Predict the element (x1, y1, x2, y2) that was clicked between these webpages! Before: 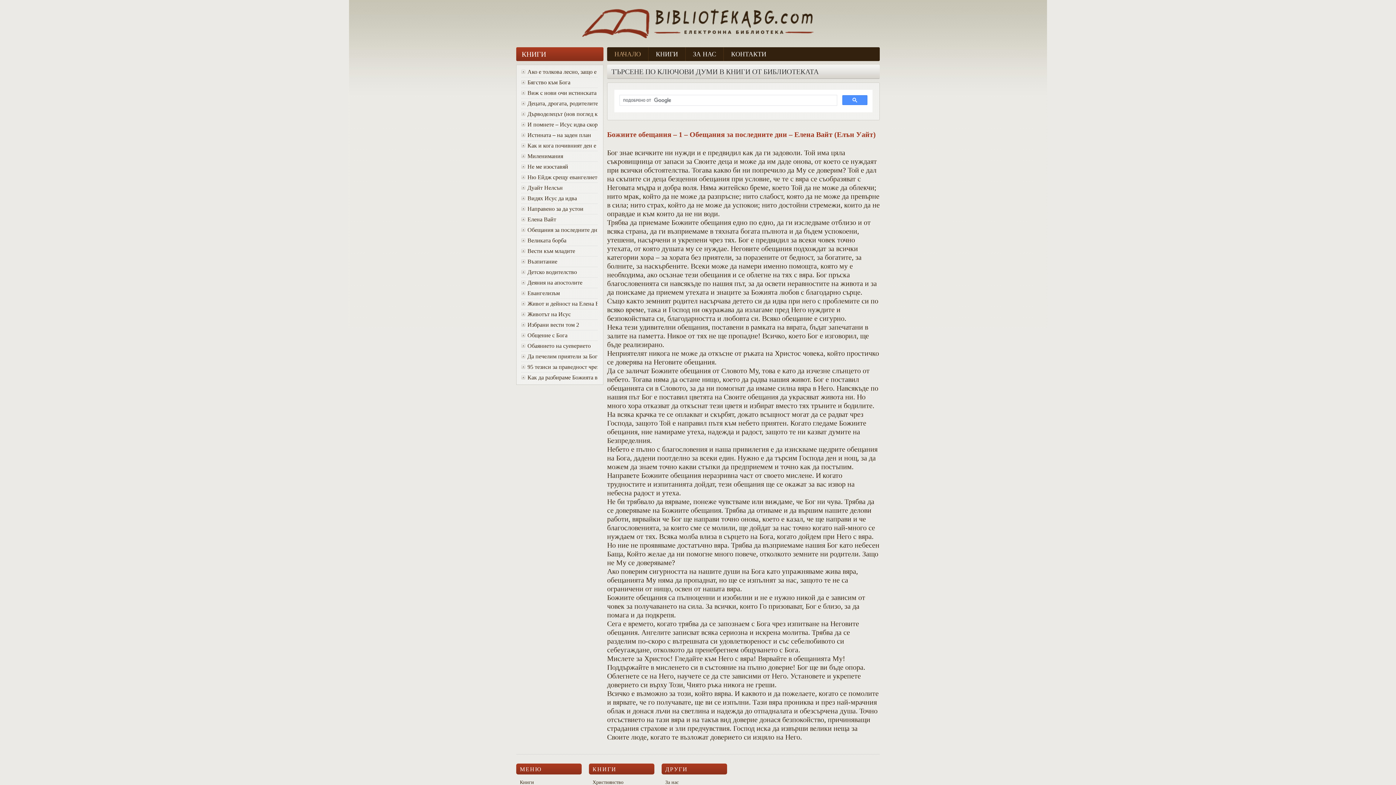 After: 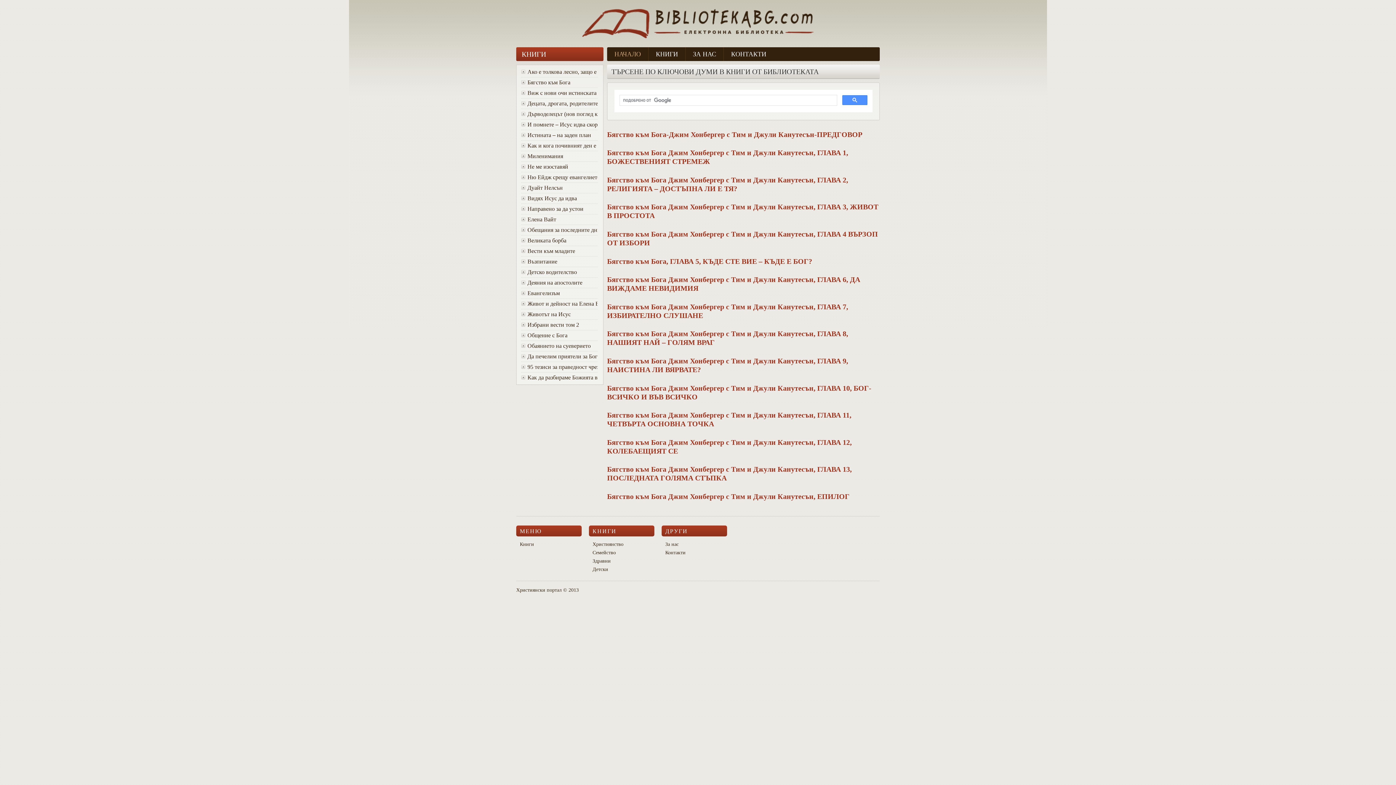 Action: bbox: (521, 77, 597, 87) label: Бягство към Бога